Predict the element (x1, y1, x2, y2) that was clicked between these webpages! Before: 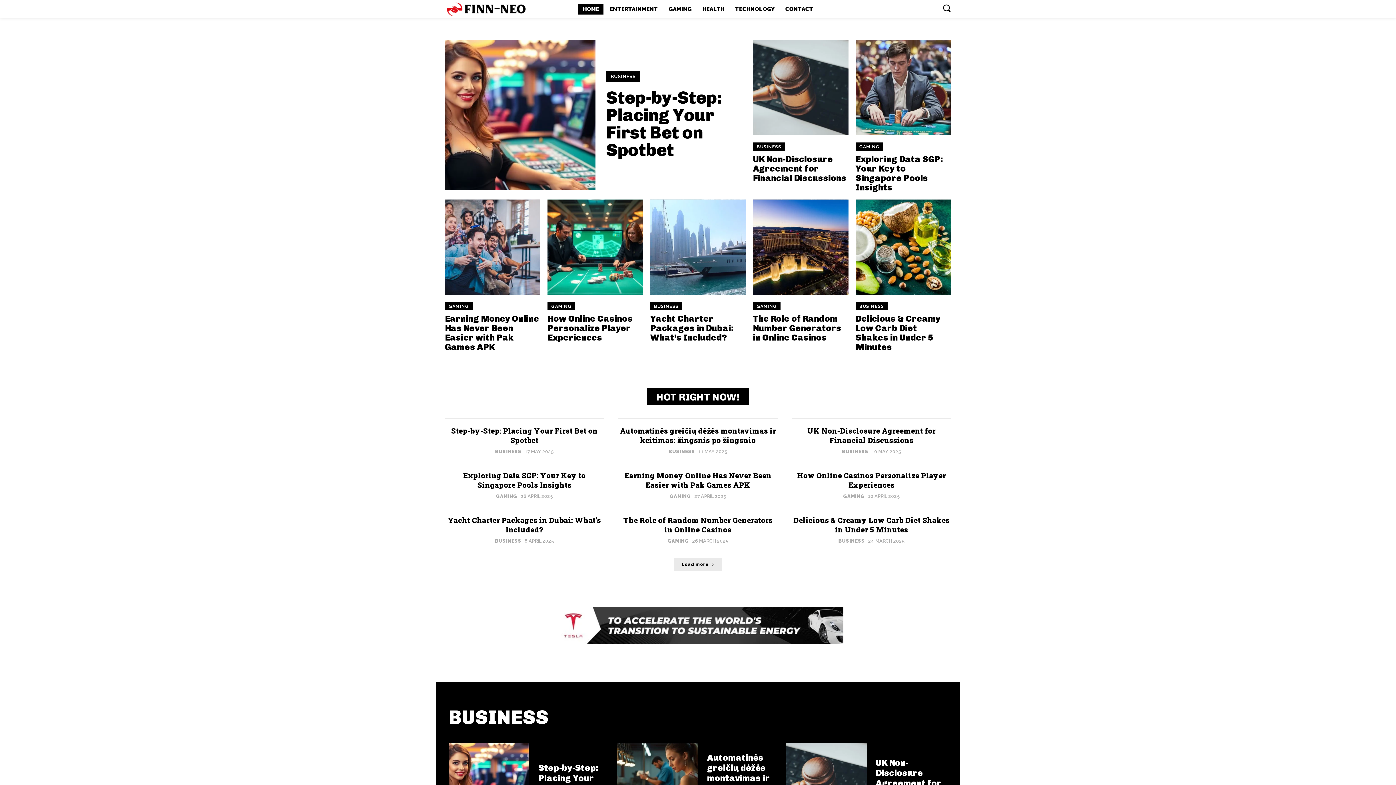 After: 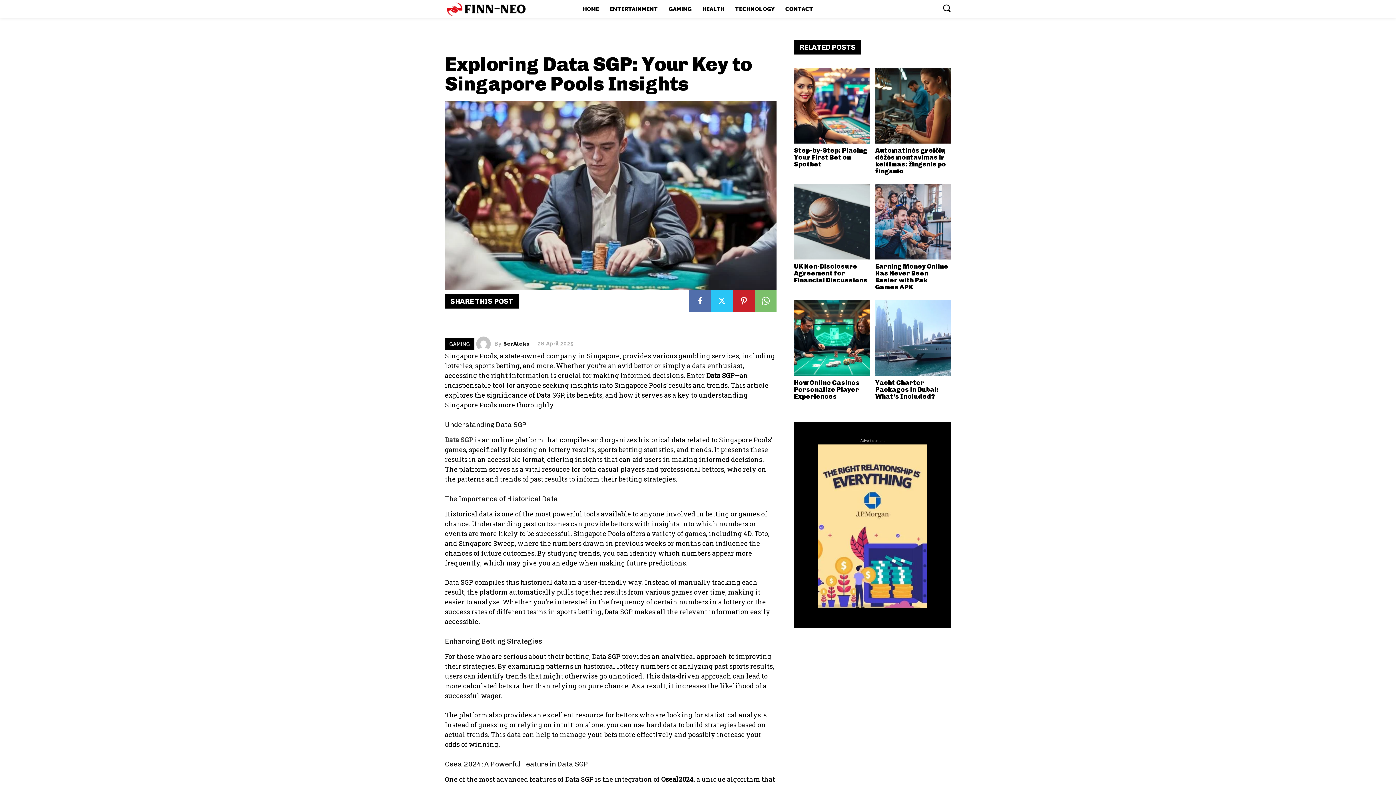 Action: bbox: (463, 471, 585, 489) label: Exploring Data SGP: Your Key to Singapore Pools Insights